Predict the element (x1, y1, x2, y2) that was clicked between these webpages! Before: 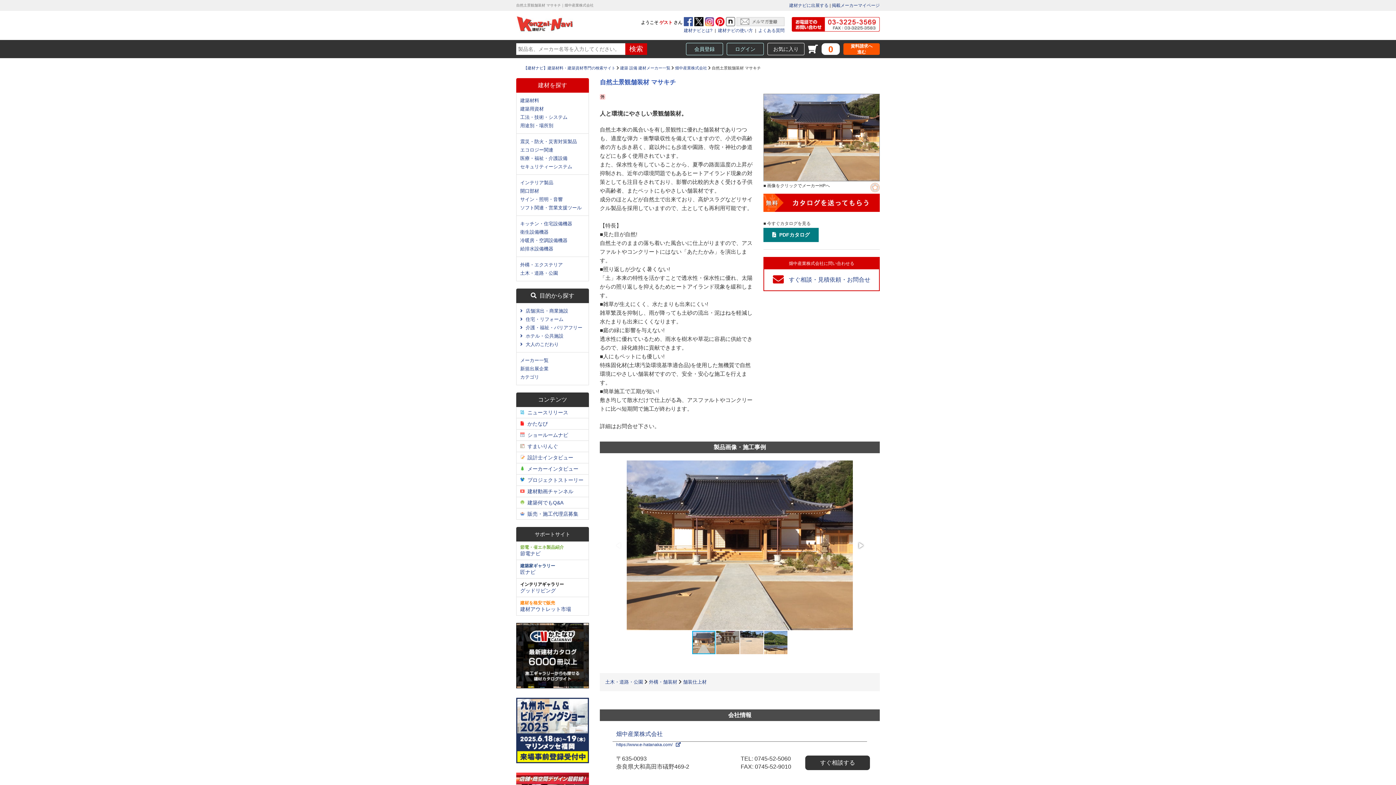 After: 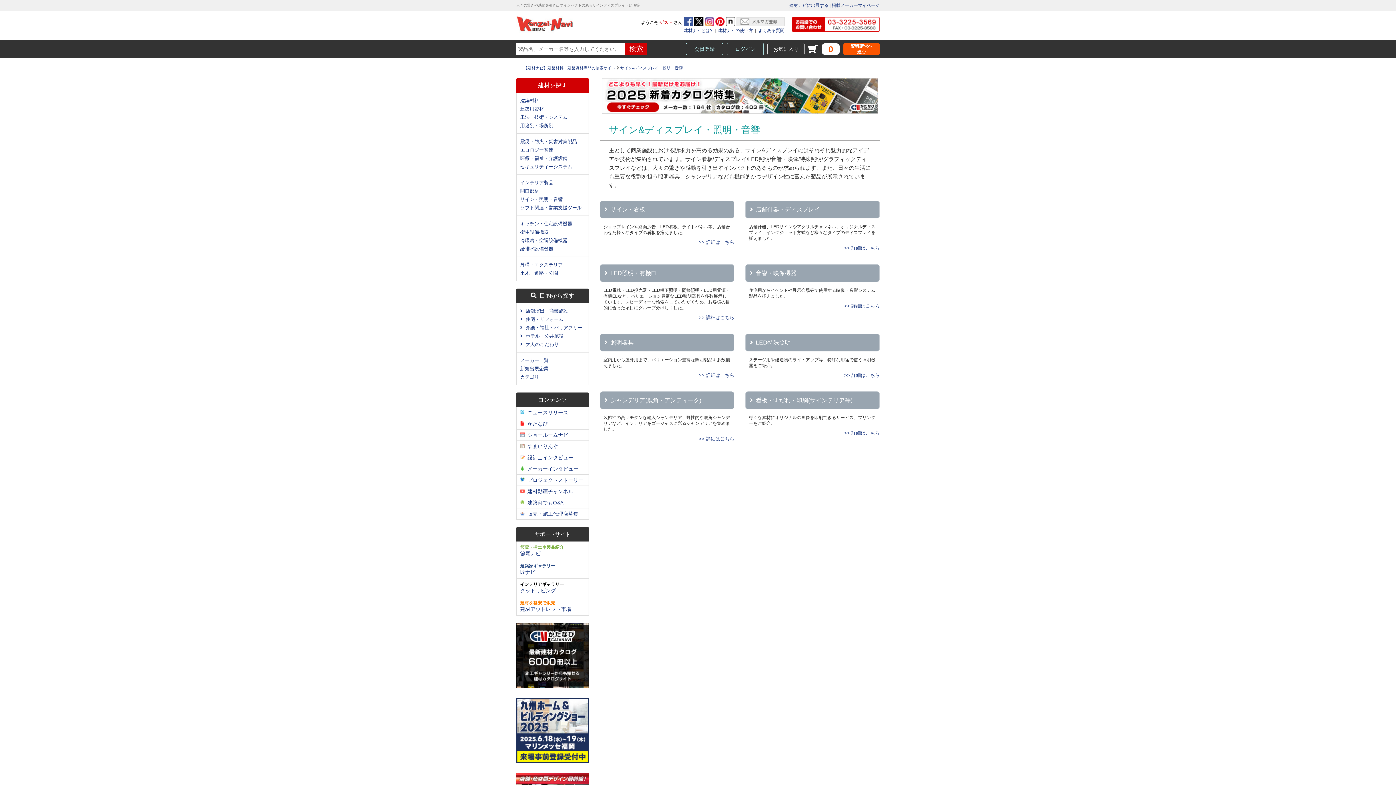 Action: bbox: (520, 195, 588, 203) label: サイン・照明・音響